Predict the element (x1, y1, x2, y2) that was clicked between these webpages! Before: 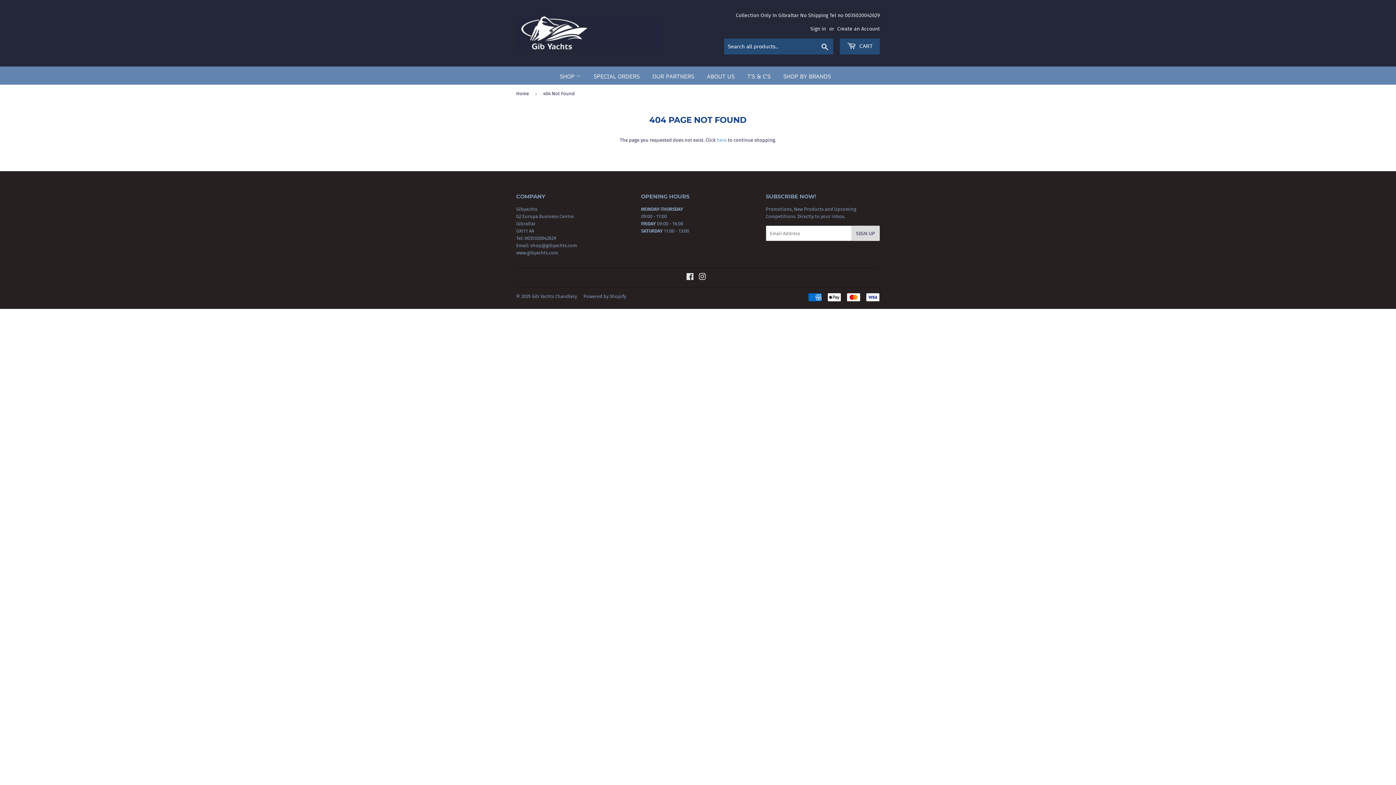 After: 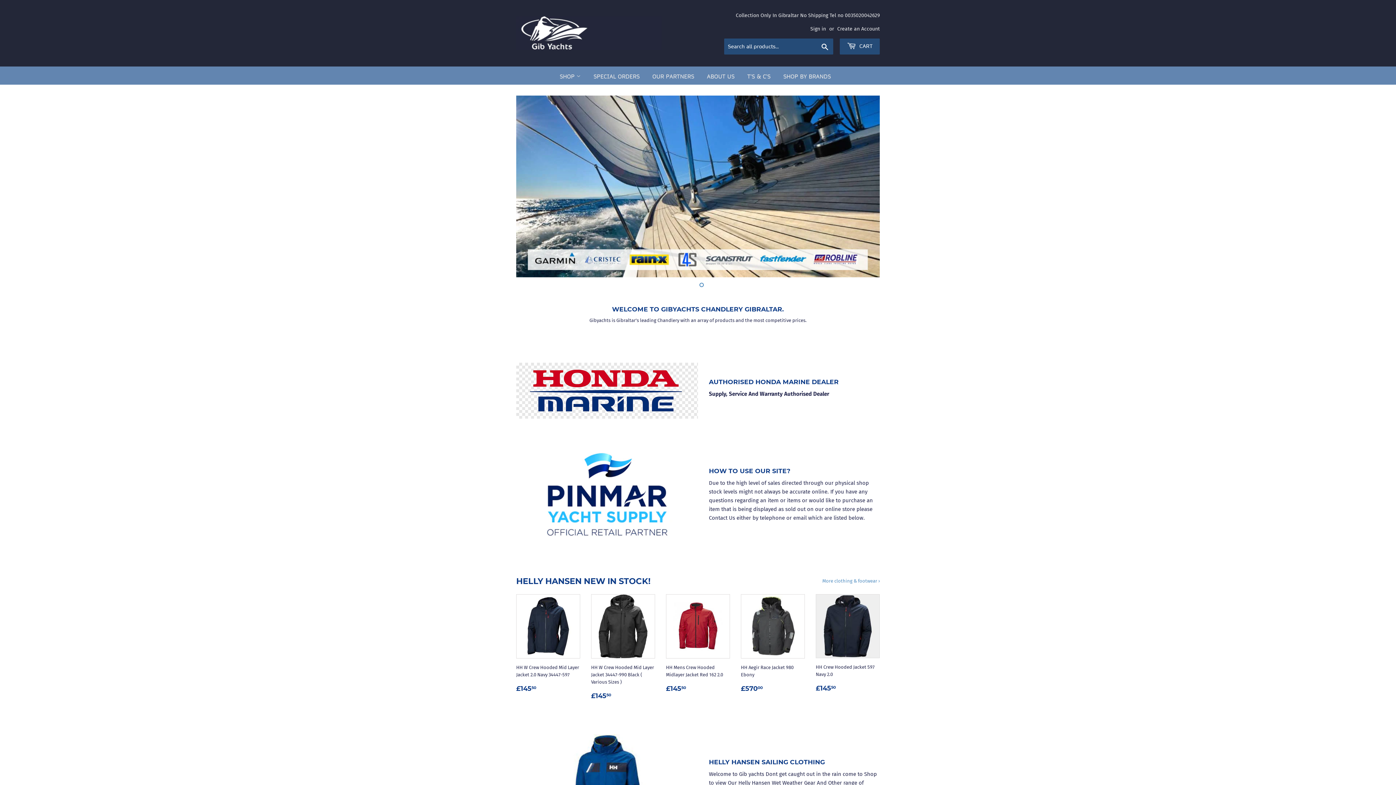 Action: bbox: (516, 16, 698, 50)